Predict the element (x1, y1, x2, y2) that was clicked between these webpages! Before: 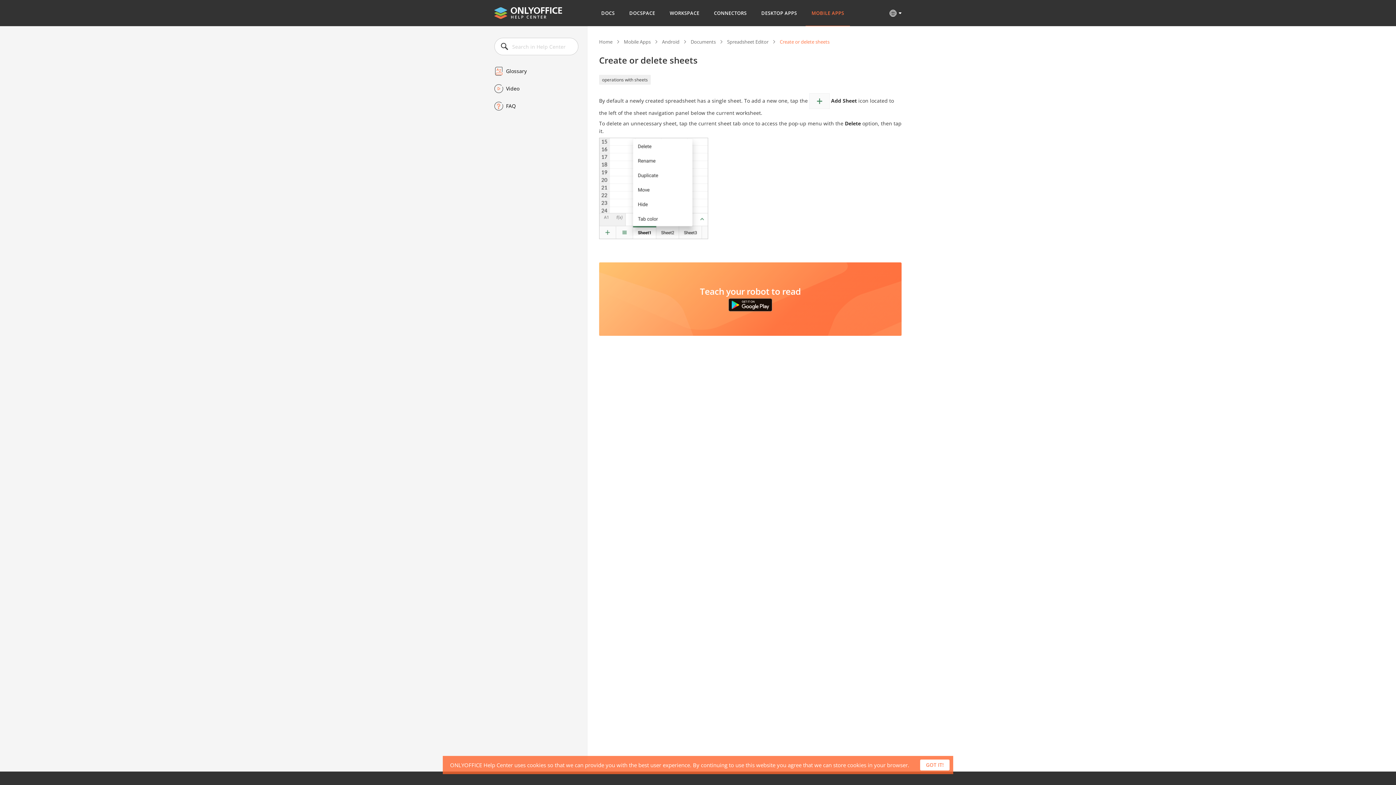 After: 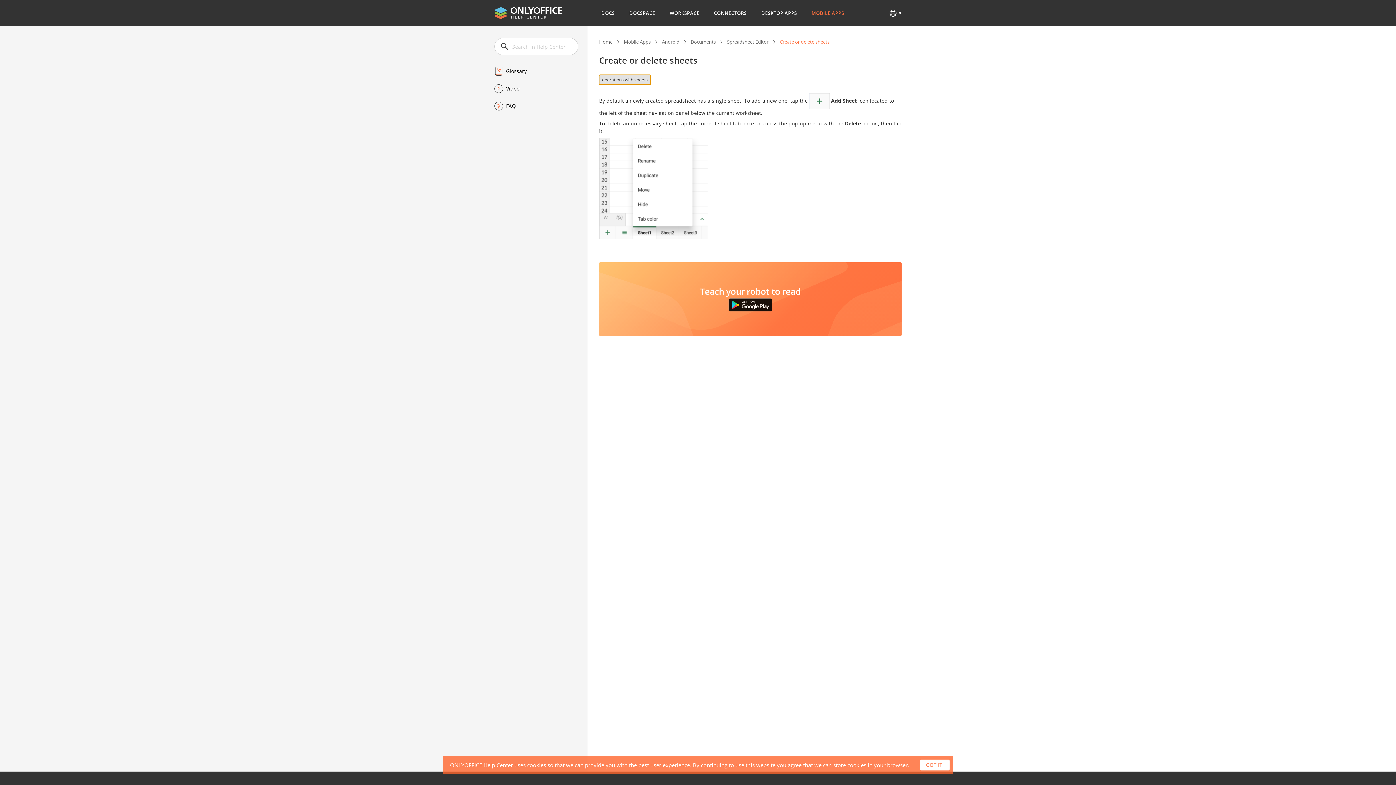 Action: label: operations with sheets bbox: (599, 74, 650, 84)